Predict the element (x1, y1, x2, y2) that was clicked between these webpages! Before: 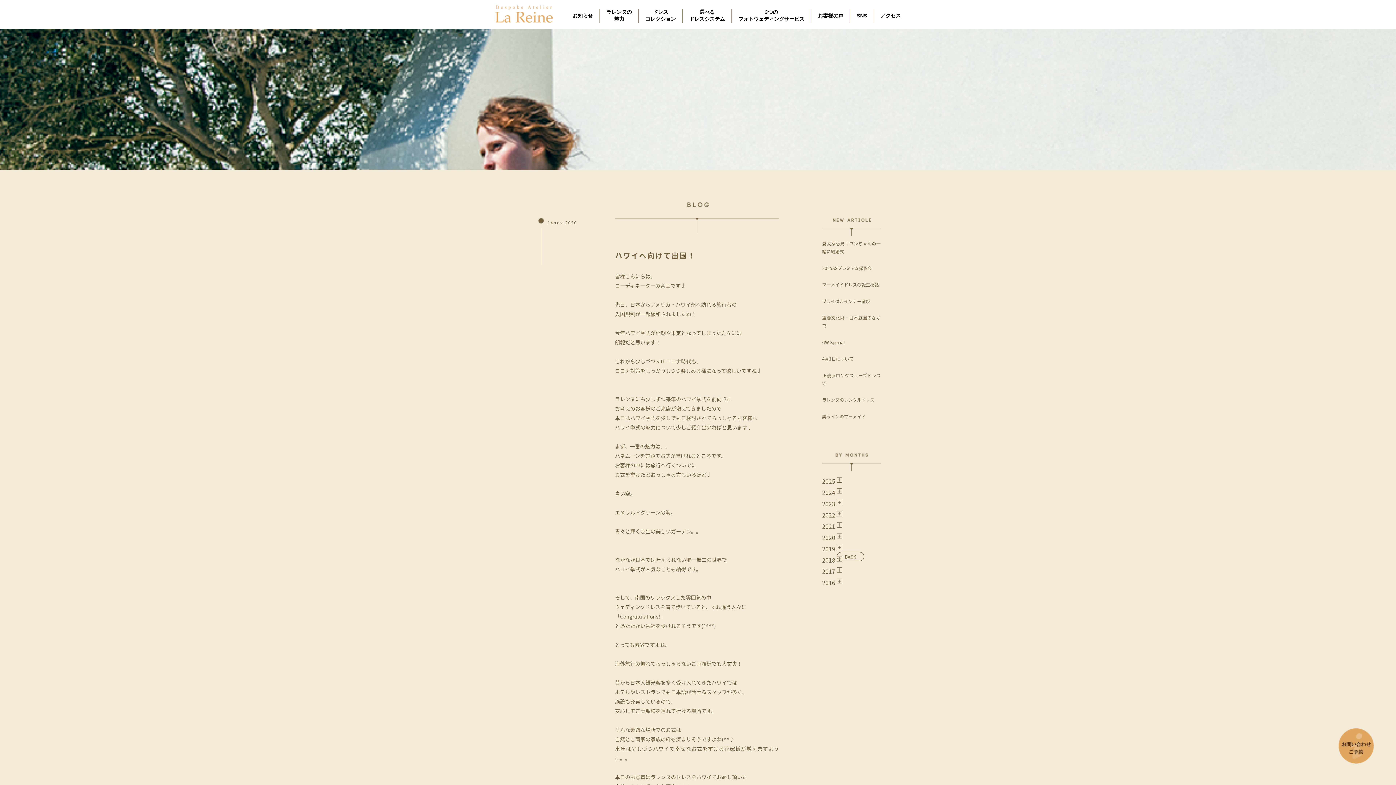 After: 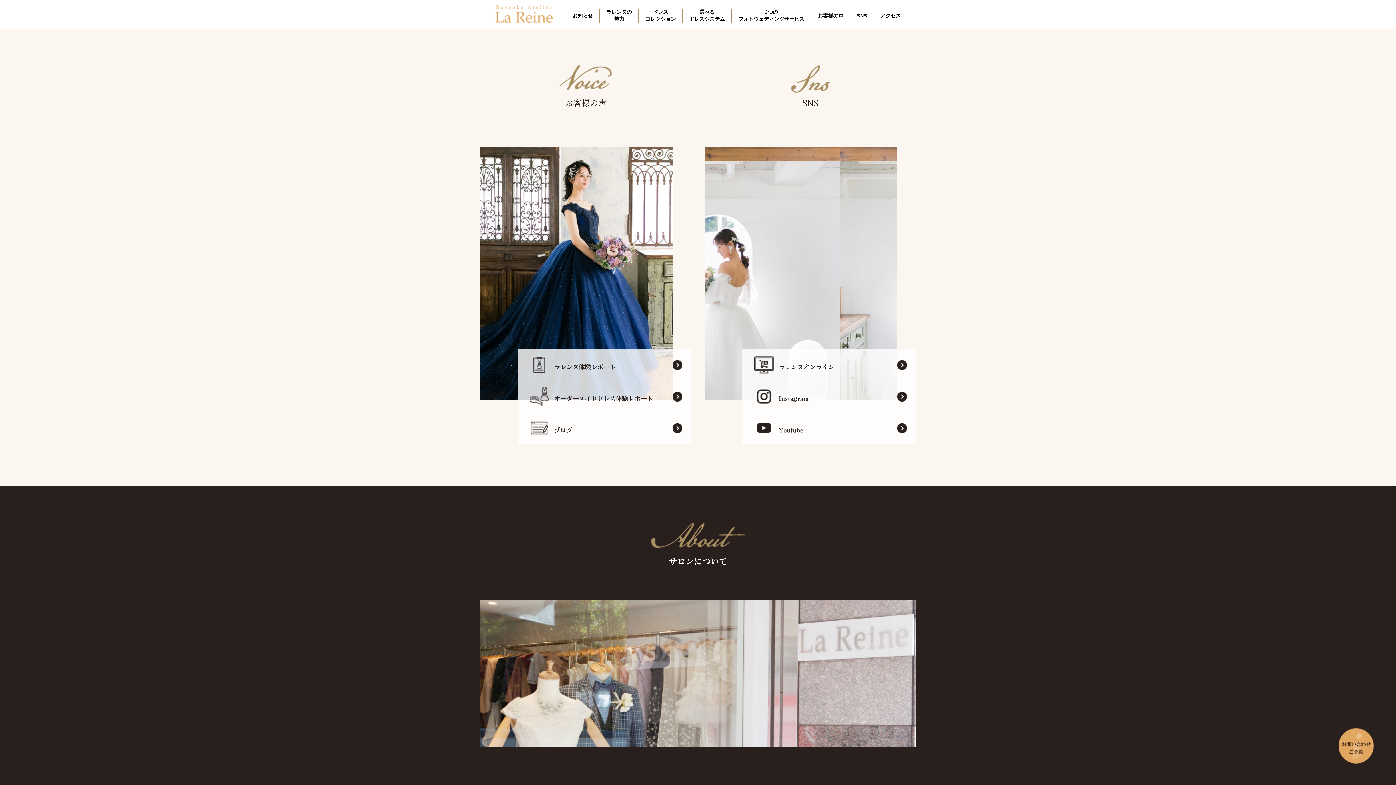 Action: bbox: (857, 8, 867, 22) label: SNS